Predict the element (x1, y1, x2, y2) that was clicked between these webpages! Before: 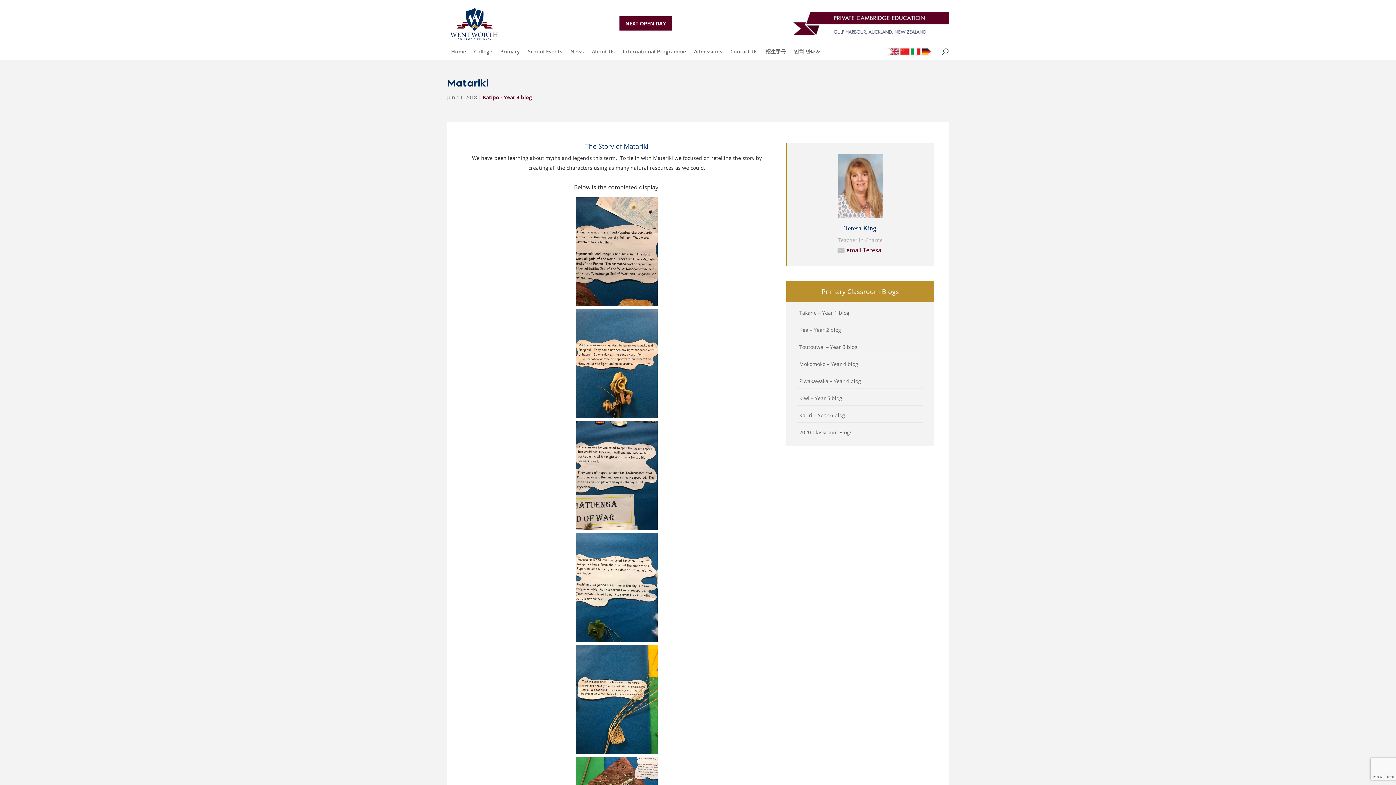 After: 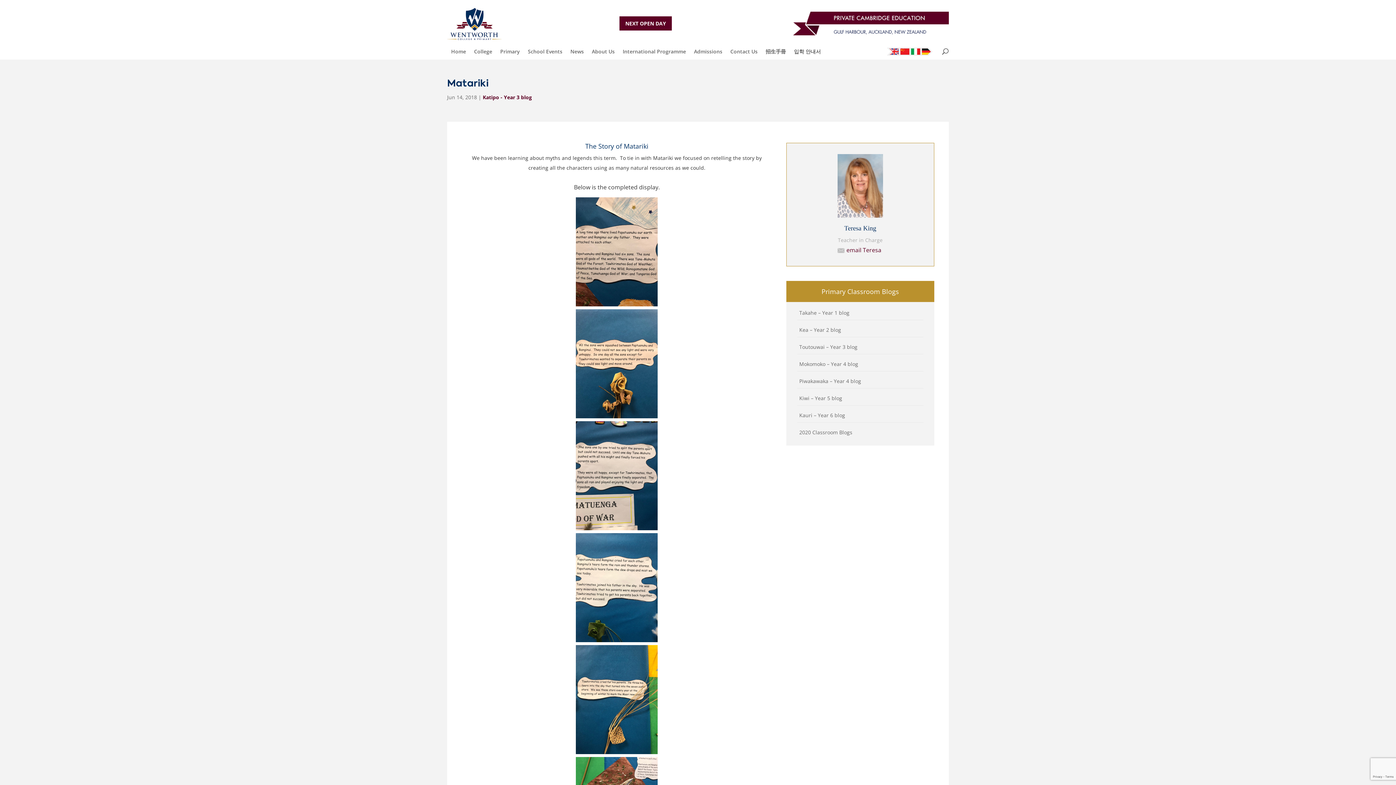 Action: label: email Teresa bbox: (839, 246, 881, 254)